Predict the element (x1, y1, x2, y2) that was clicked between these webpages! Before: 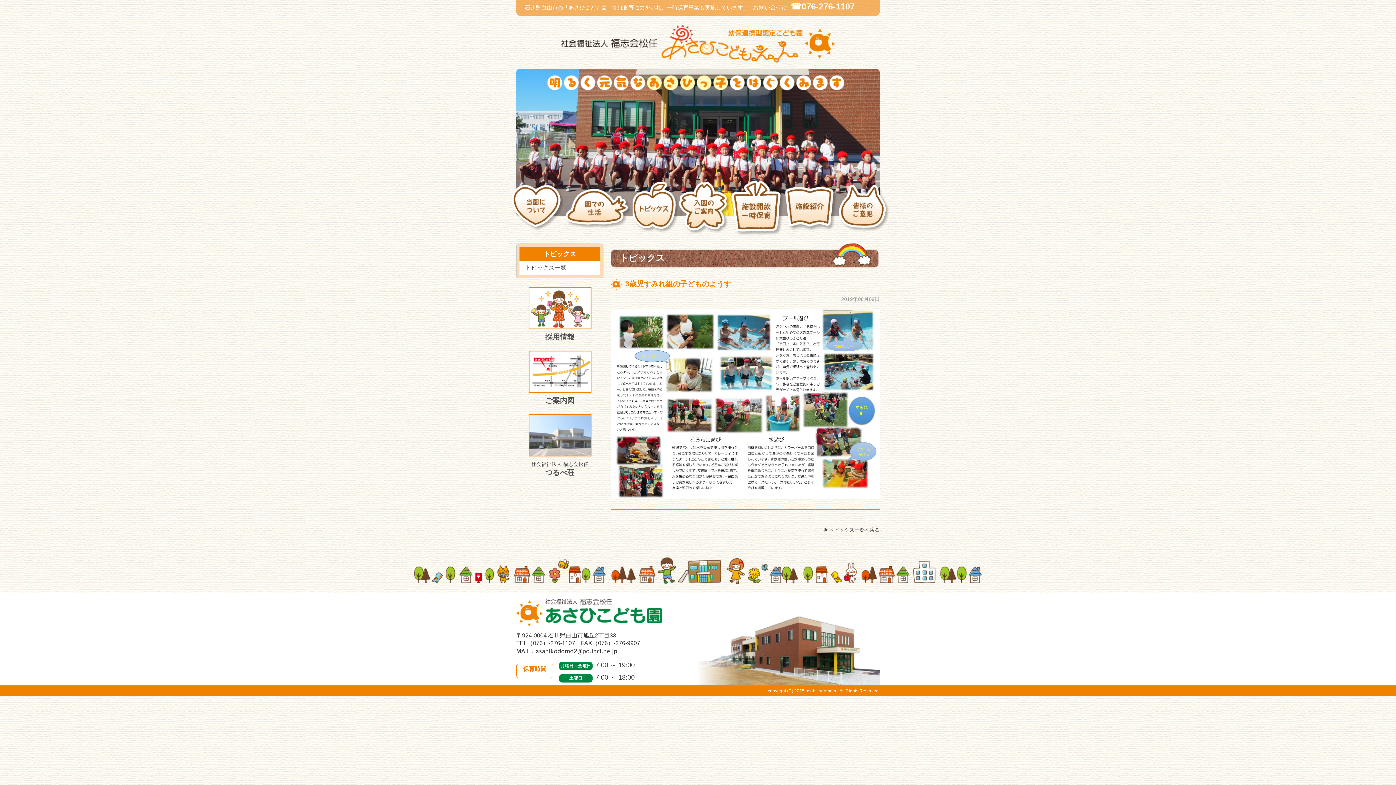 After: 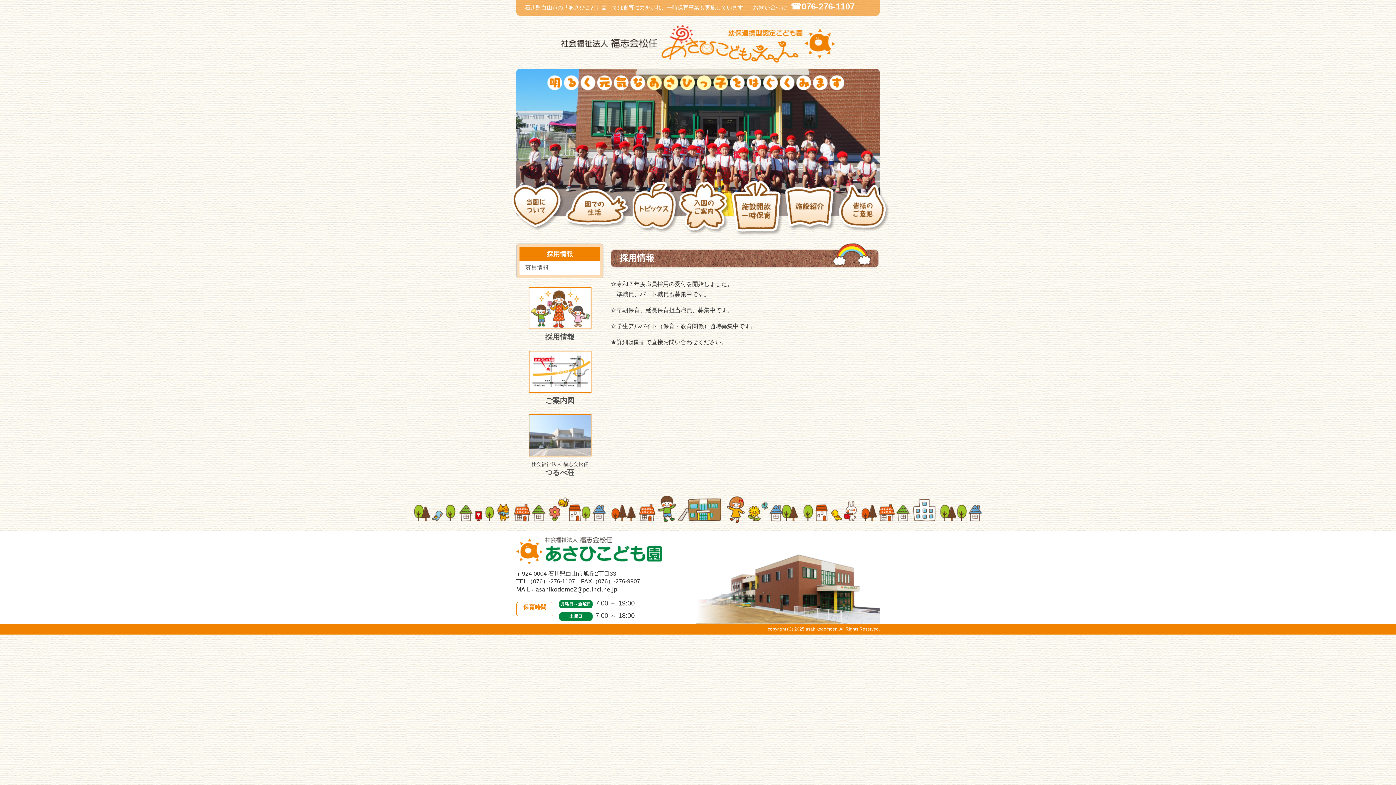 Action: bbox: (528, 287, 591, 341) label: 採用情報